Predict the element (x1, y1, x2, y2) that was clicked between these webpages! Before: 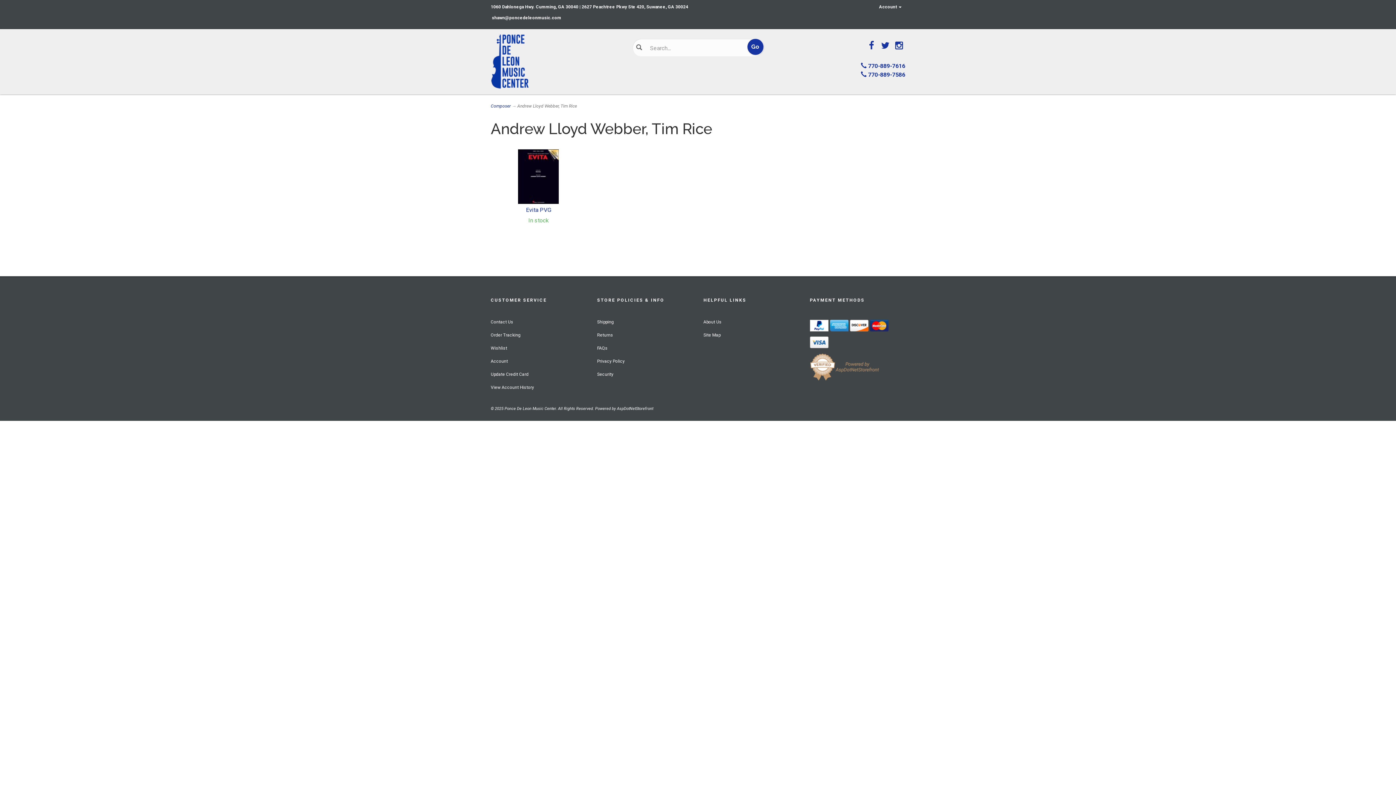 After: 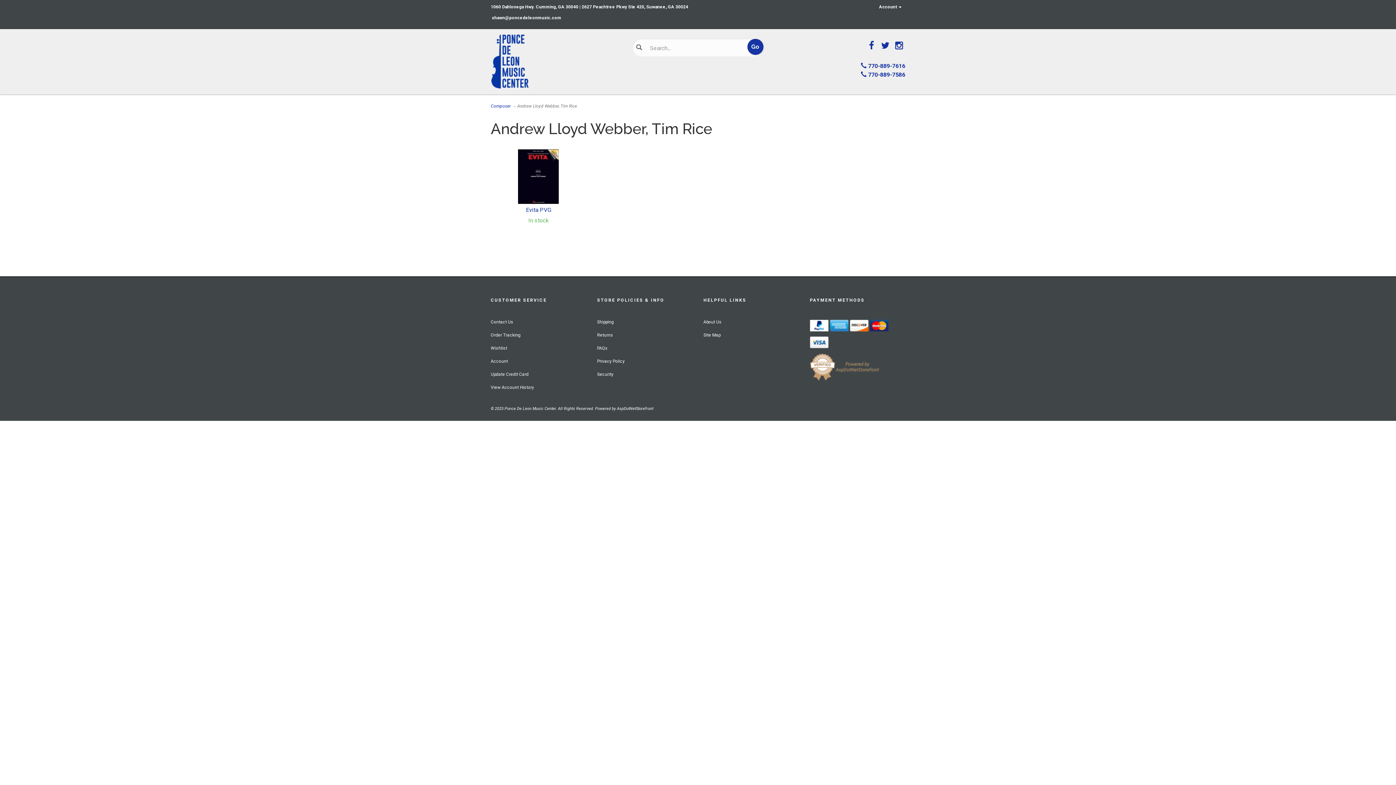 Action: bbox: (865, 43, 877, 50)